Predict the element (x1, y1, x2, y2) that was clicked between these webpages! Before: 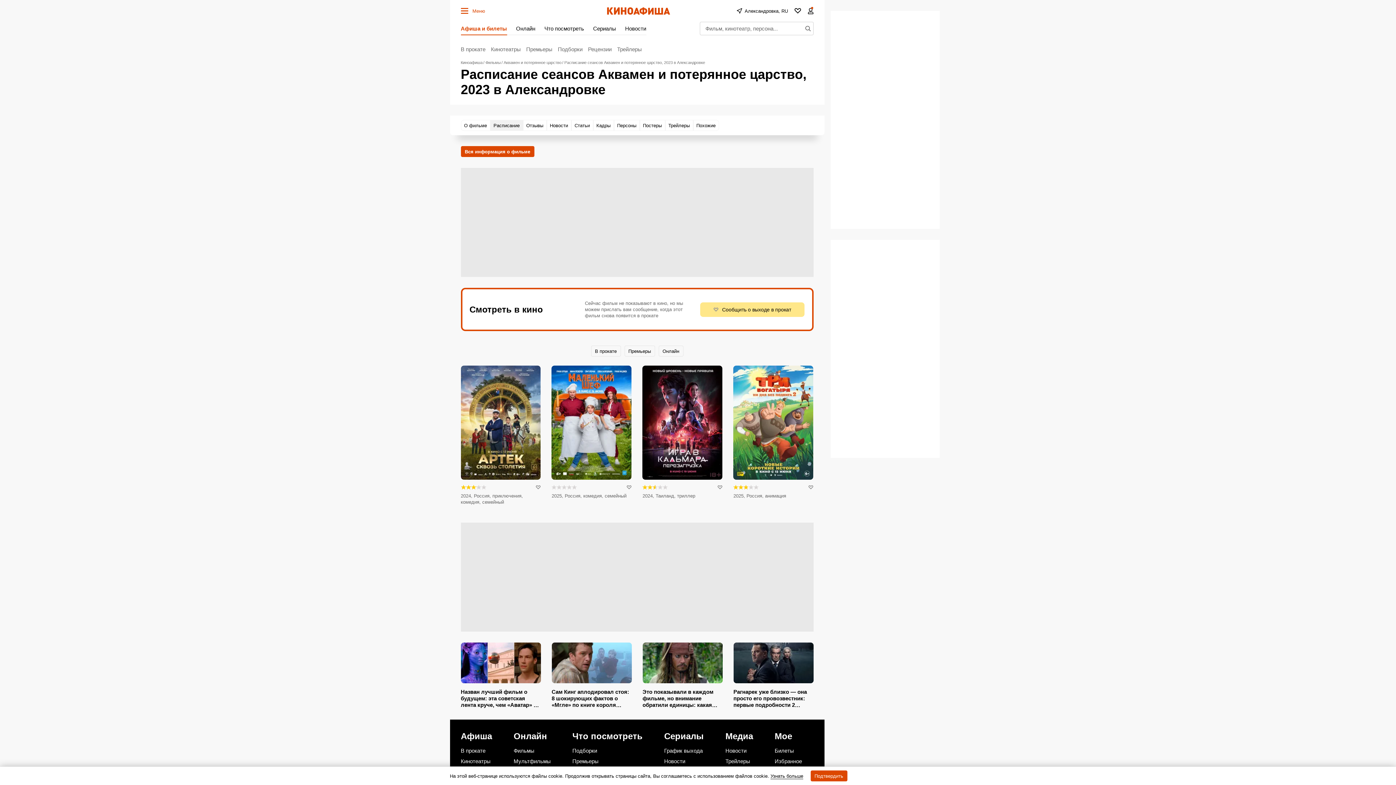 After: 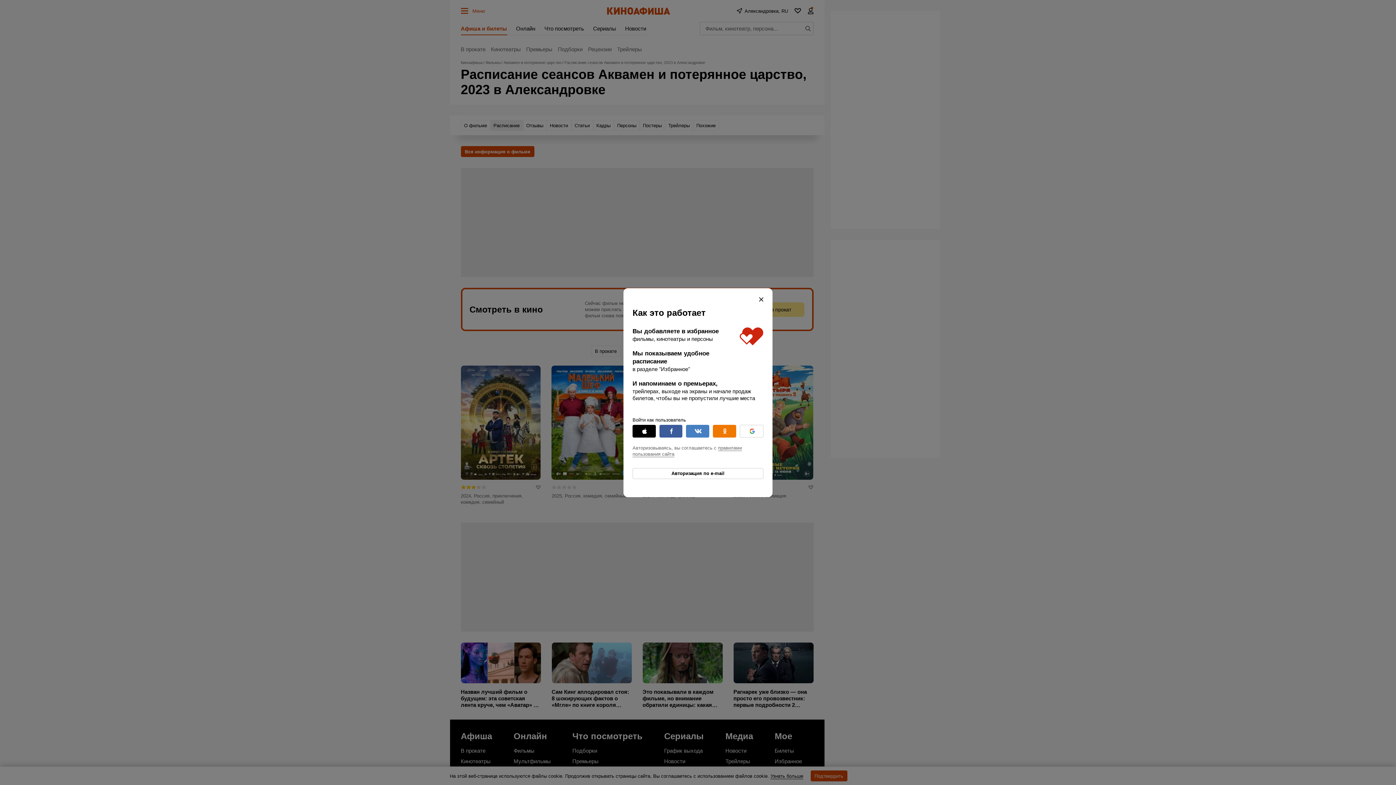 Action: bbox: (790, 3, 805, 18)